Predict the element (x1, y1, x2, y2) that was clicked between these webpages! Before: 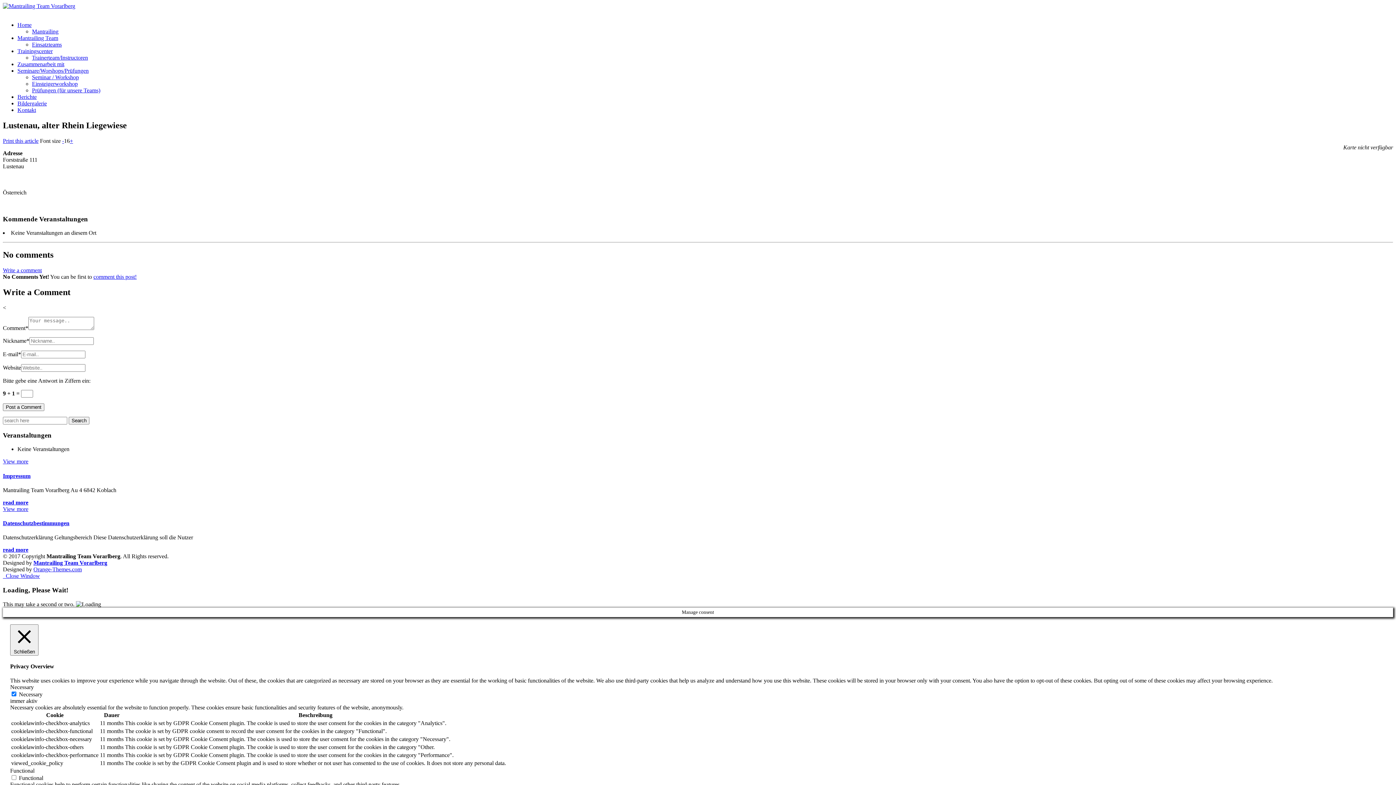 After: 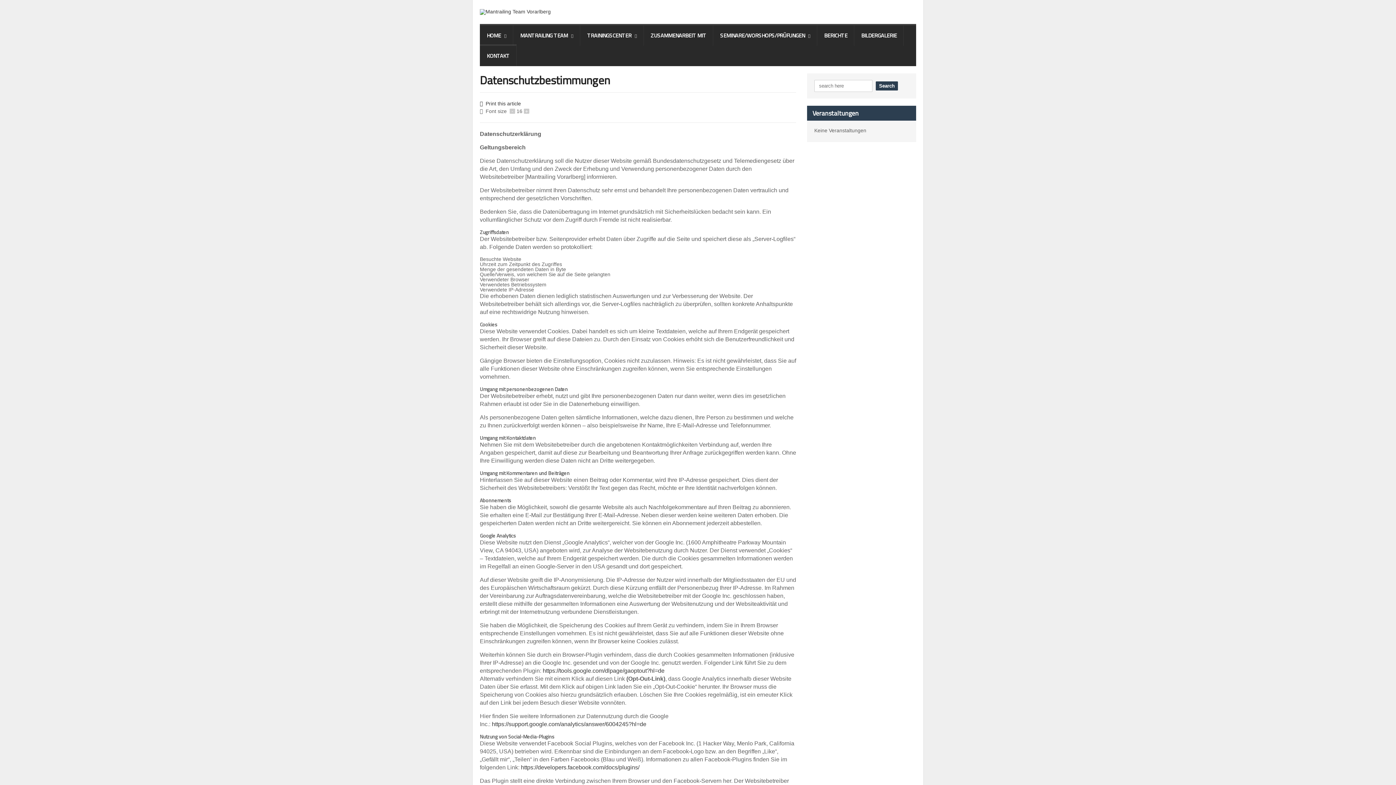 Action: bbox: (2, 547, 28, 553) label: read more